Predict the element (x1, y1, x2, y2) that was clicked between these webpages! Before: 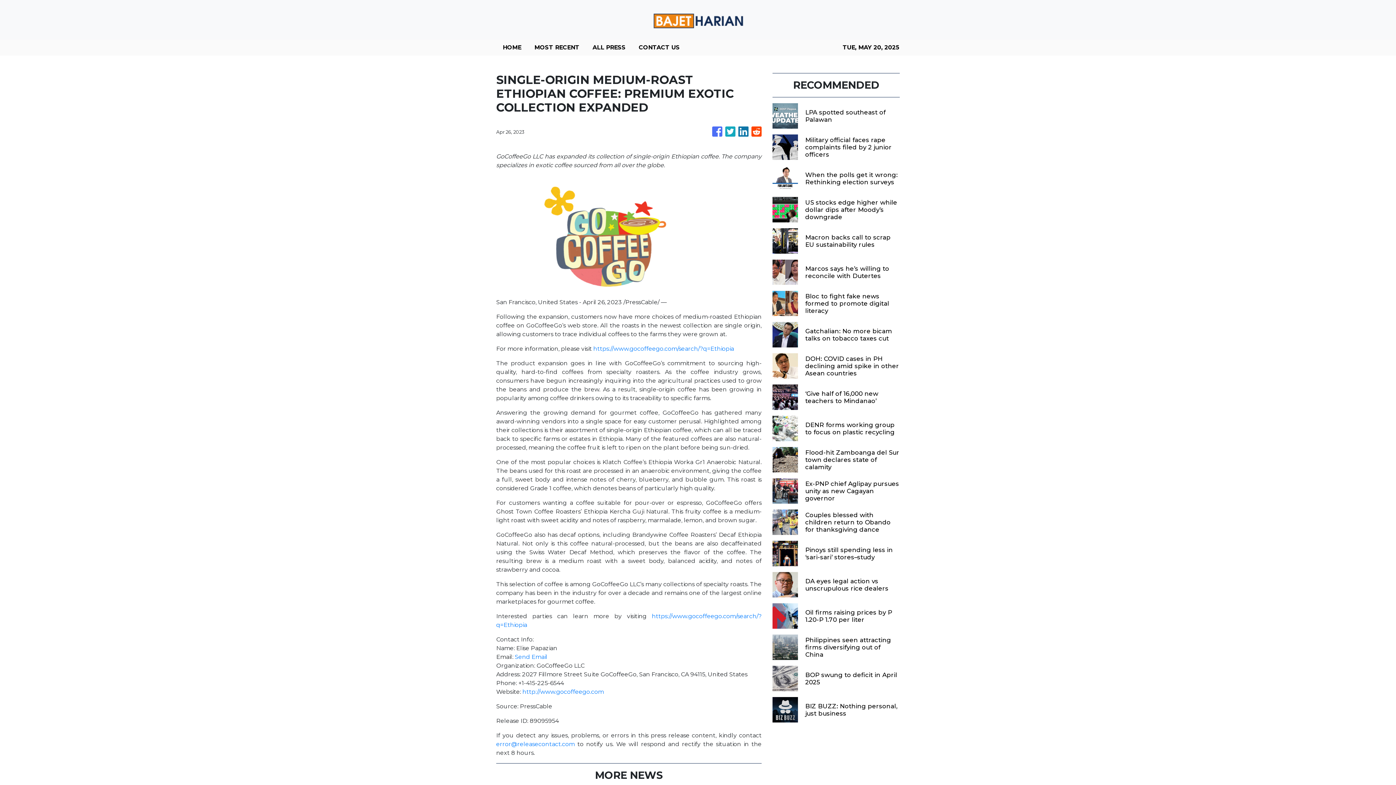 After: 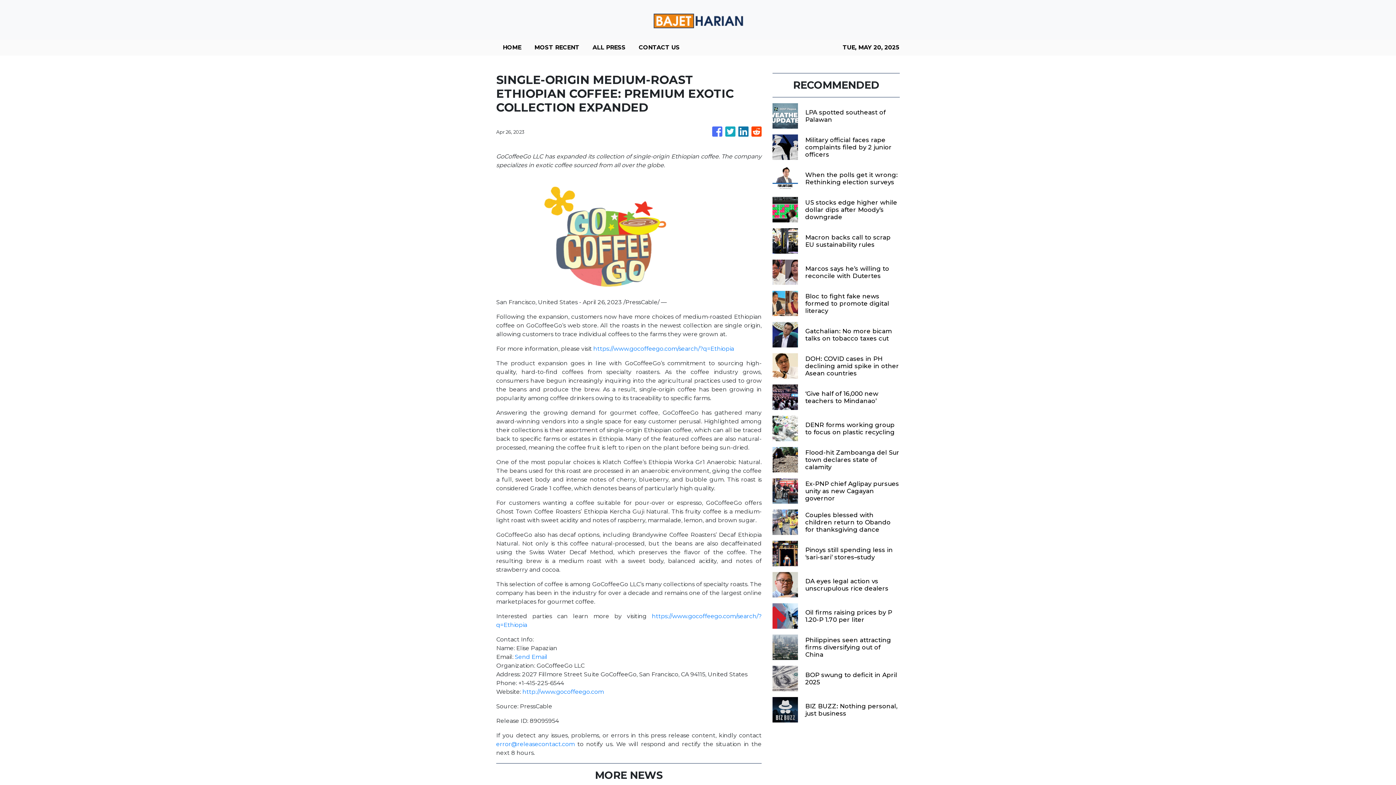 Action: label: http://www.gocoffeego.com bbox: (522, 688, 604, 695)